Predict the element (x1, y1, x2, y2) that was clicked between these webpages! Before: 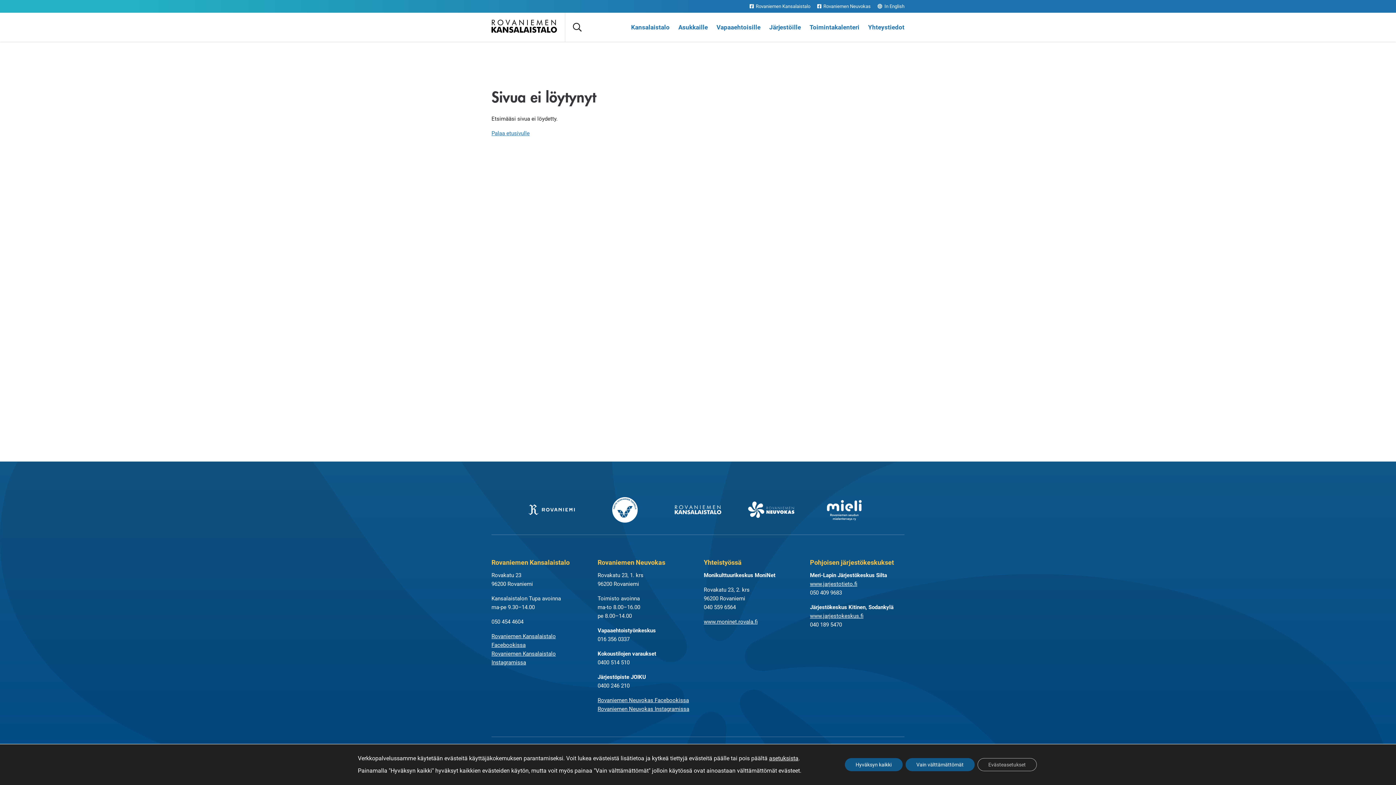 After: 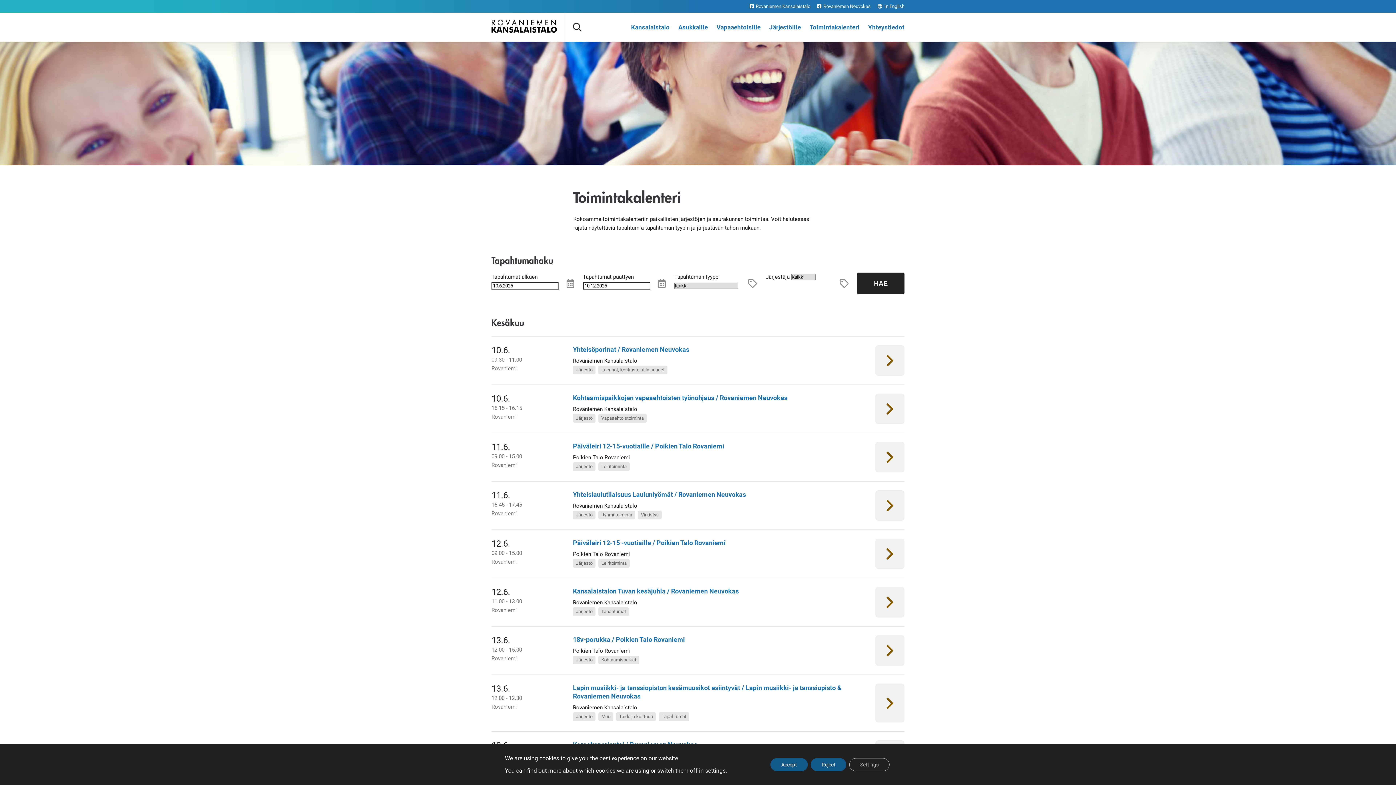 Action: bbox: (809, 12, 859, 41) label: Toimintakalenteri